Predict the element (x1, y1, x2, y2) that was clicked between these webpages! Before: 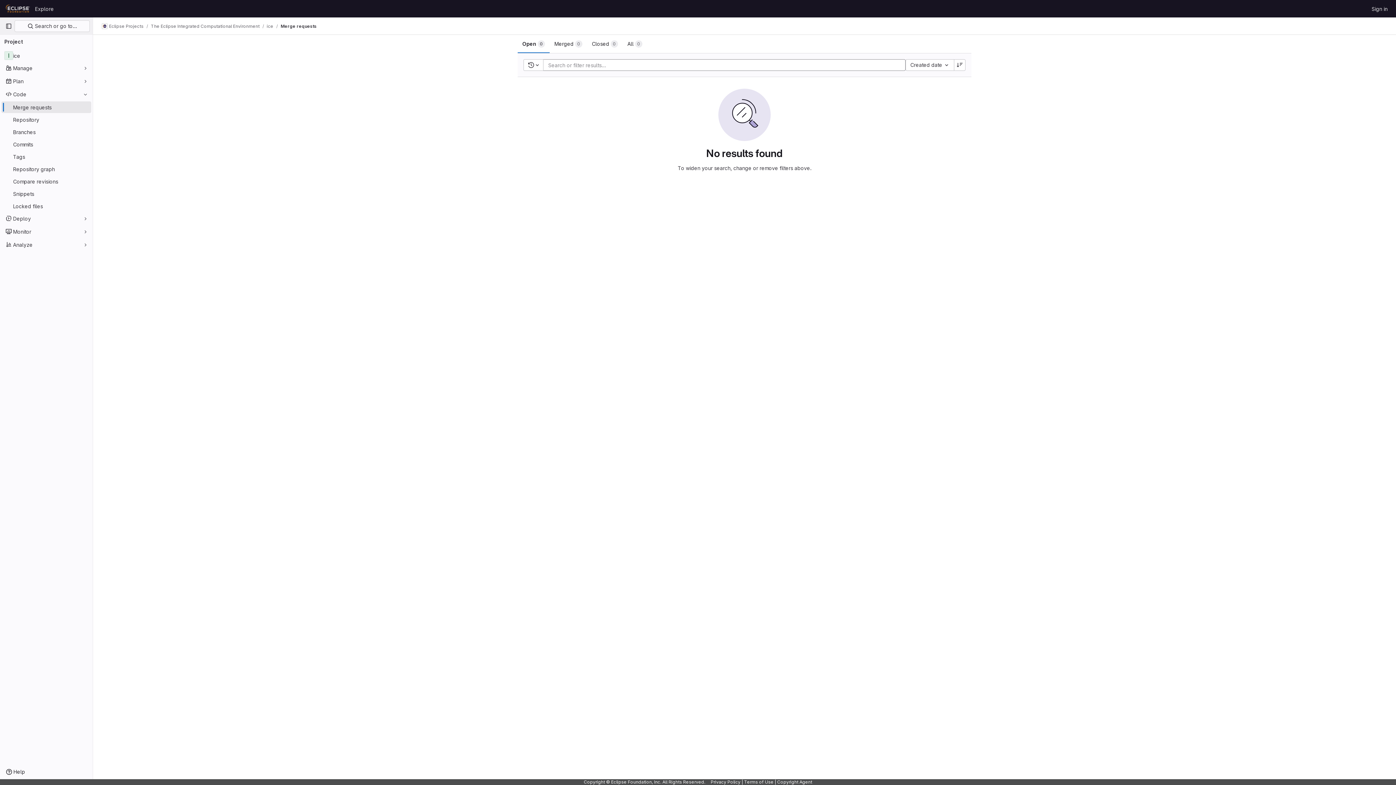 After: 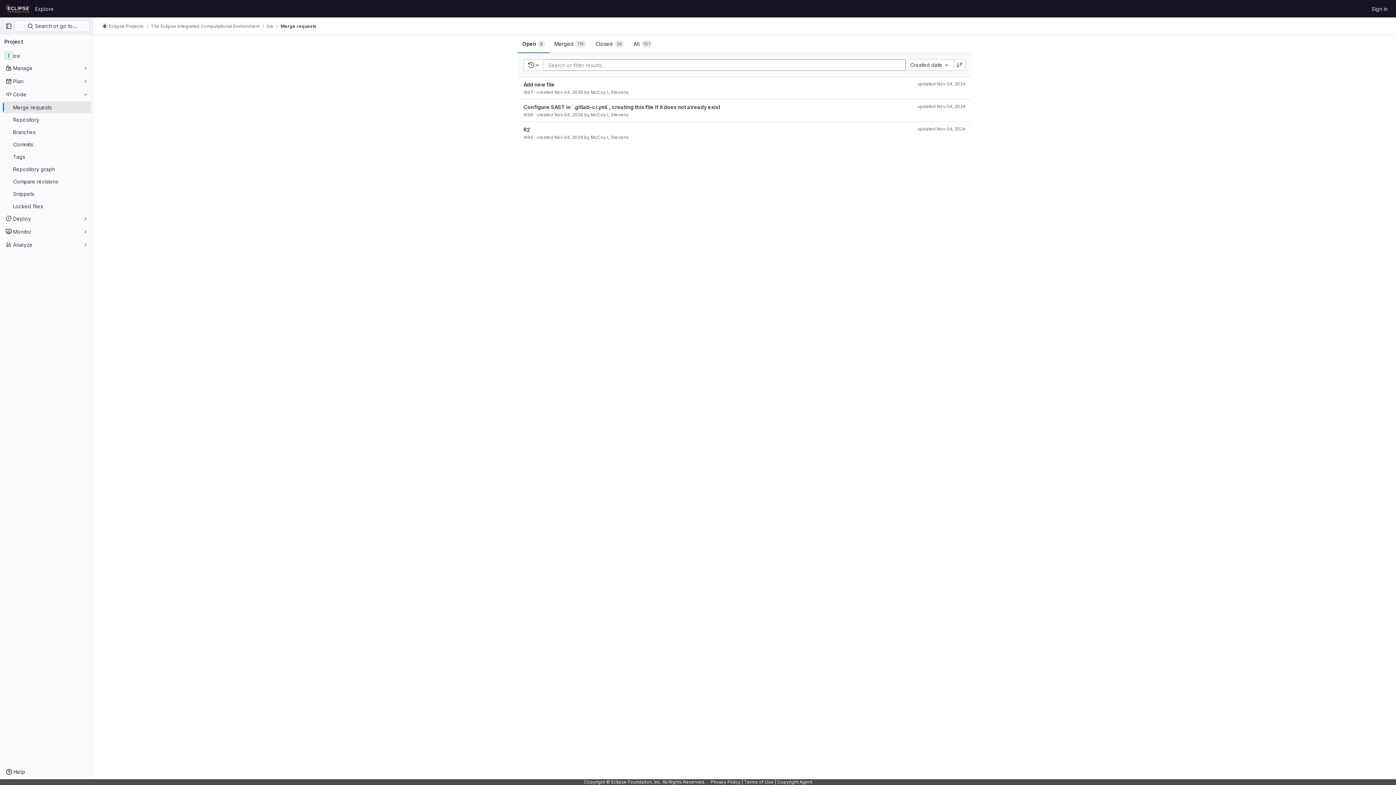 Action: bbox: (1, 101, 91, 113) label: Merge requests